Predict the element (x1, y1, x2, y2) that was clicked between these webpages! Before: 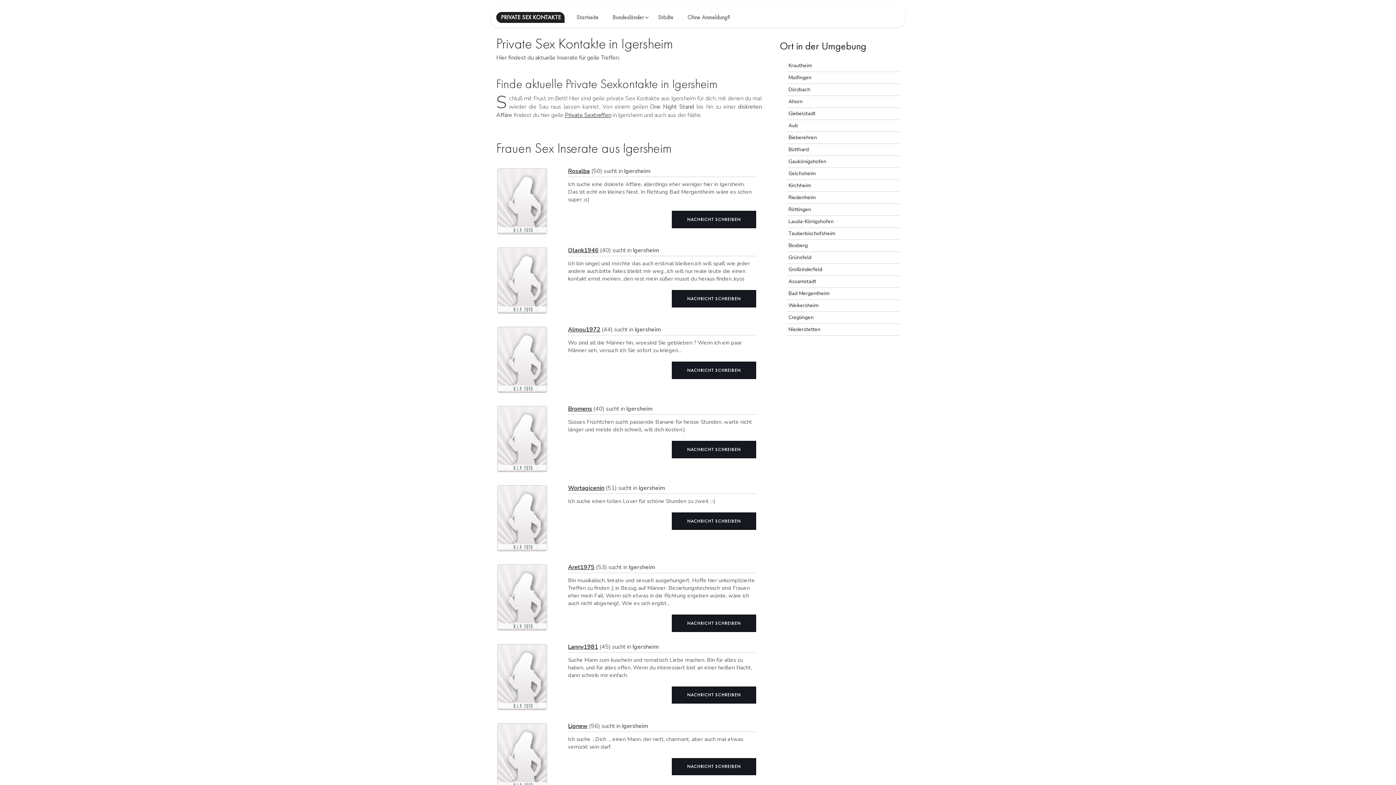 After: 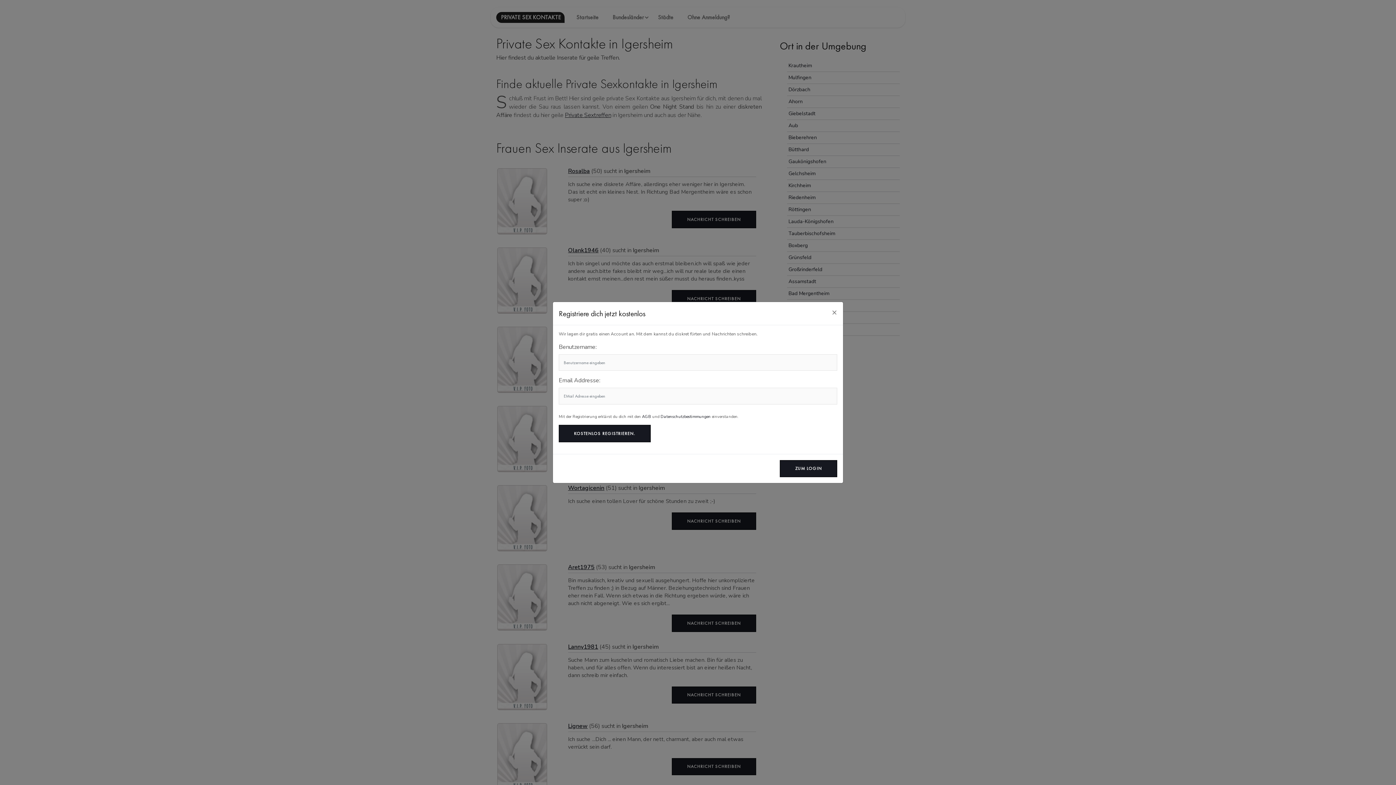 Action: bbox: (672, 686, 756, 704) label: NACHRICHT SCHREIBEN